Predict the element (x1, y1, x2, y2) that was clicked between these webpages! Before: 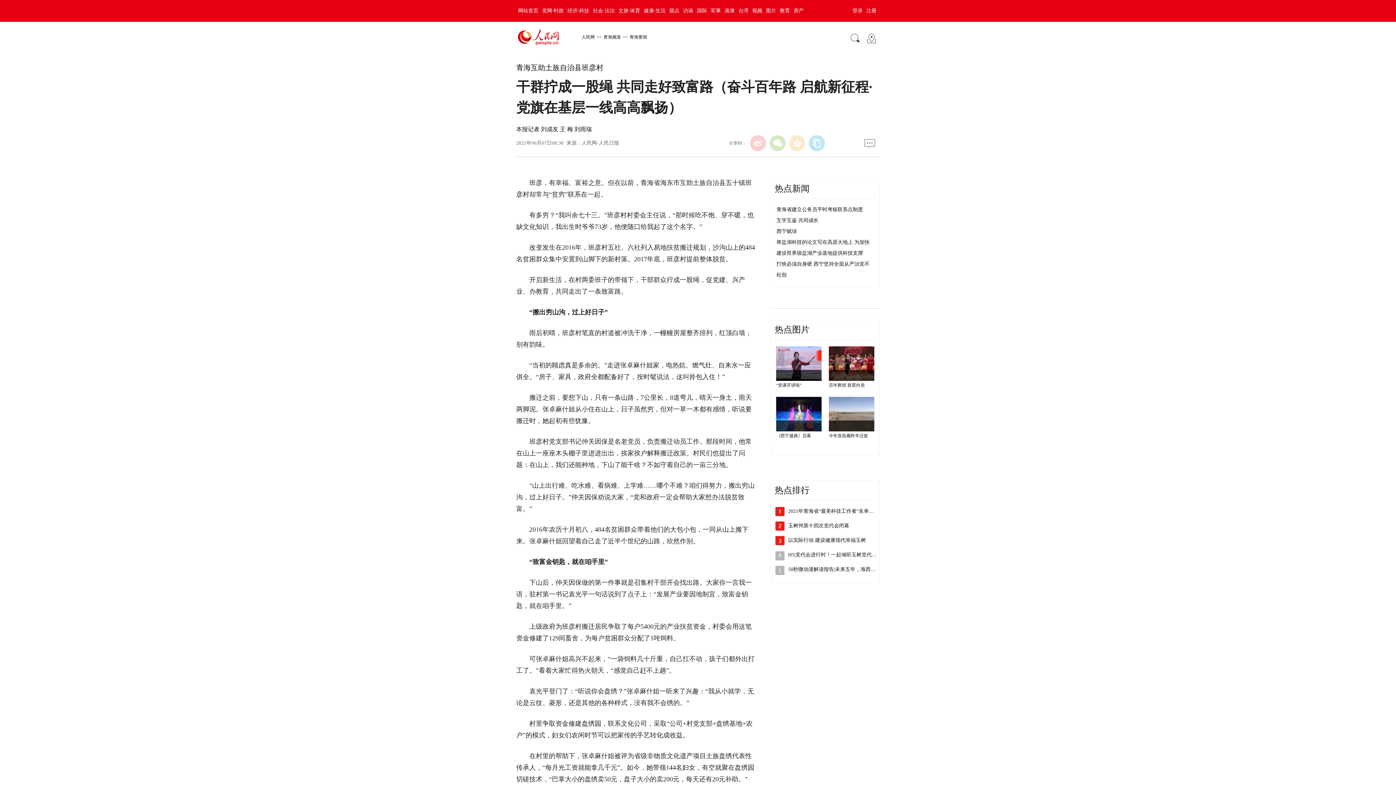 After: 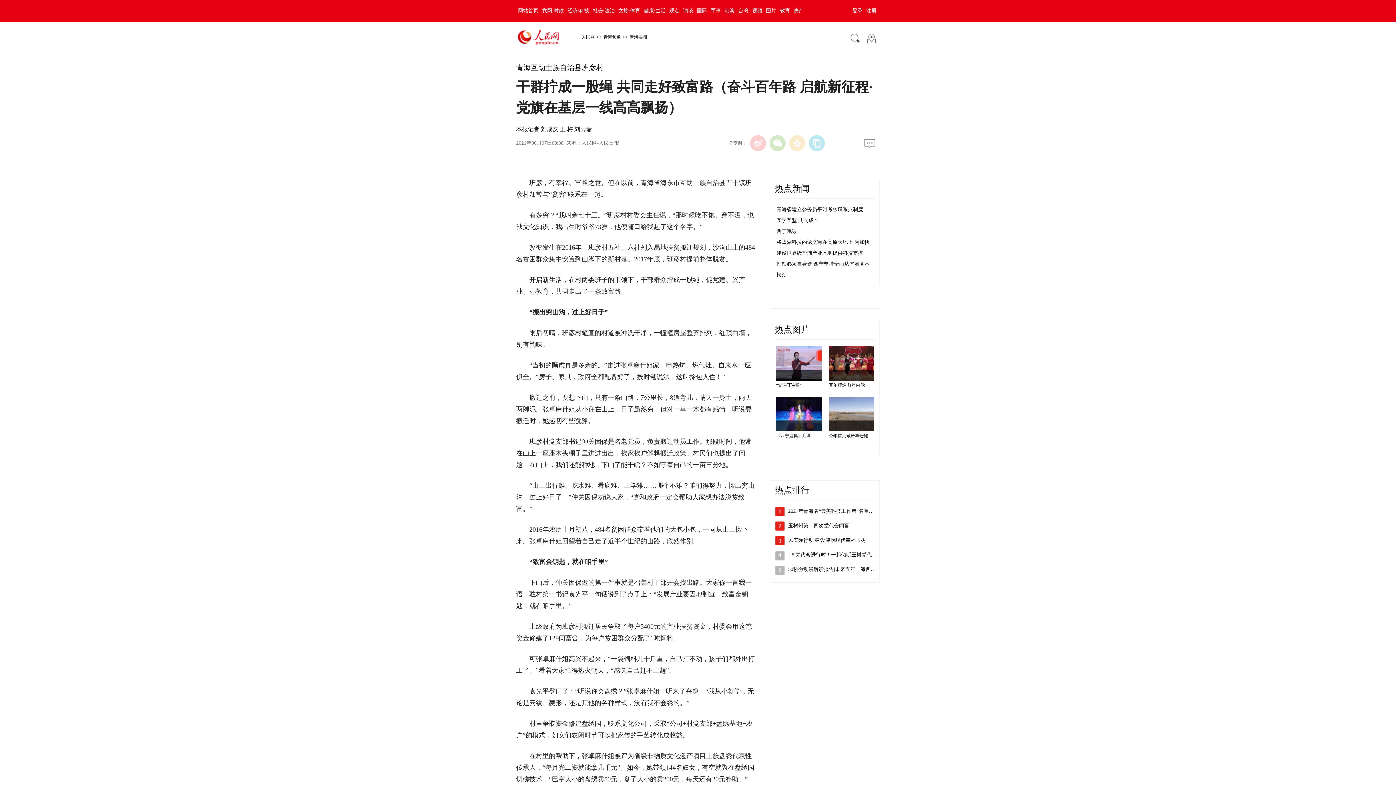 Action: bbox: (776, 397, 821, 431)